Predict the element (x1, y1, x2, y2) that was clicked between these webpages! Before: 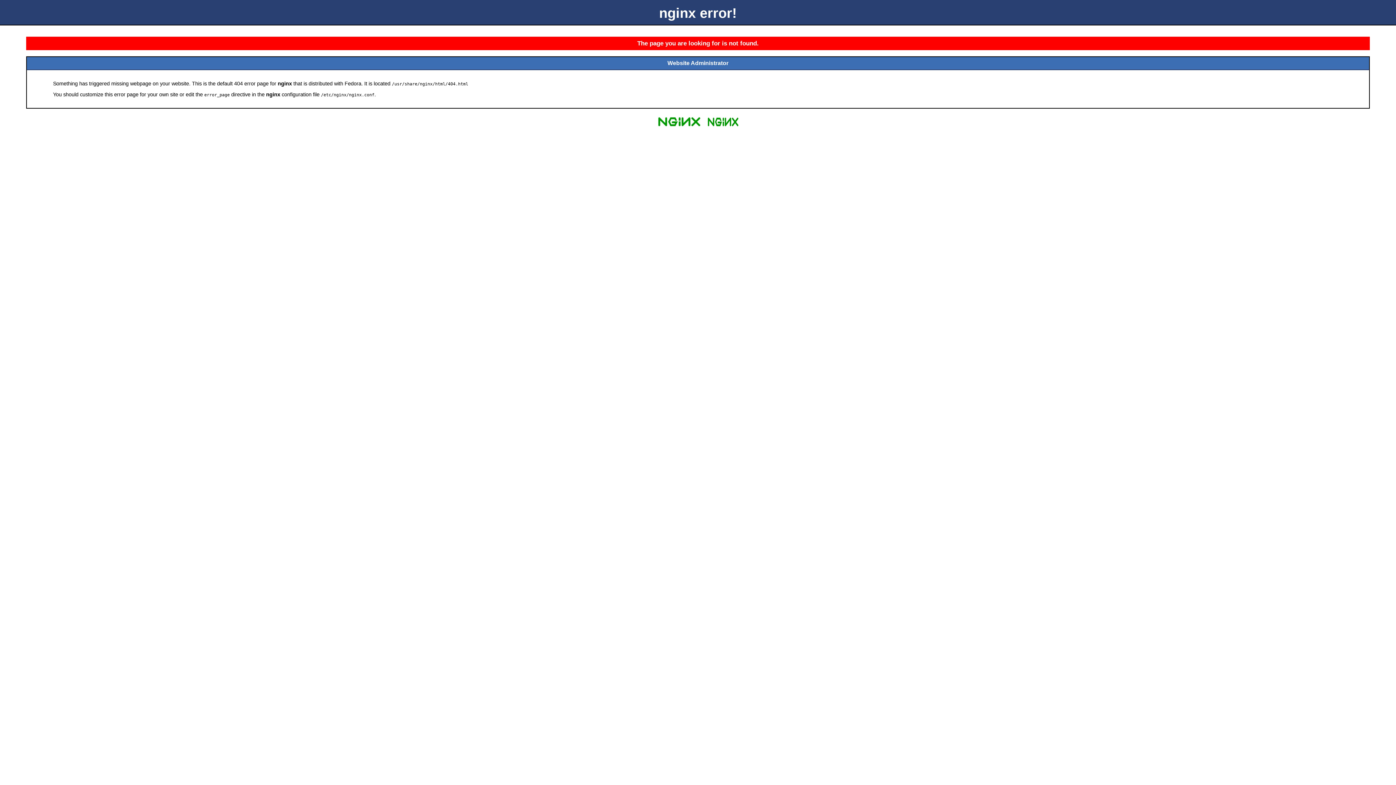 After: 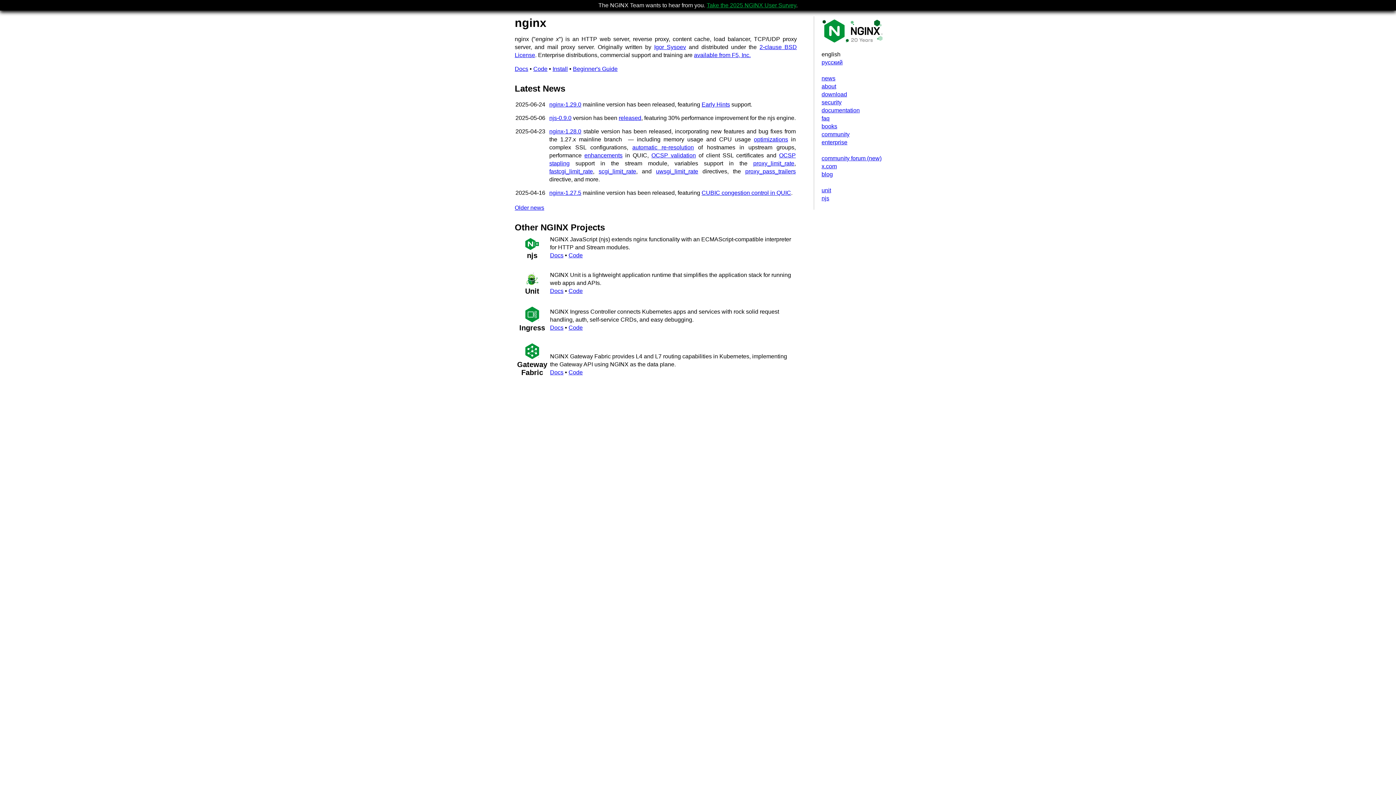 Action: bbox: (655, 125, 703, 131)